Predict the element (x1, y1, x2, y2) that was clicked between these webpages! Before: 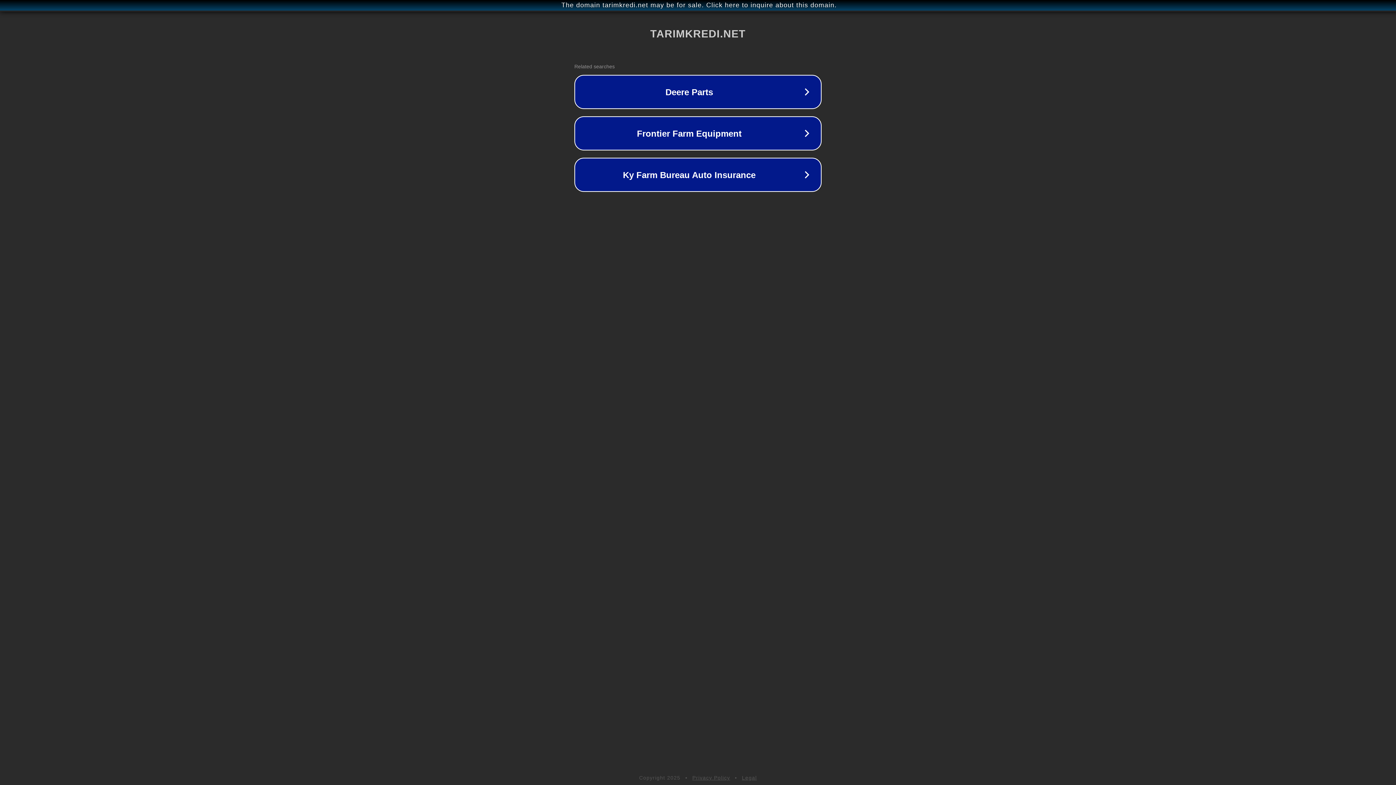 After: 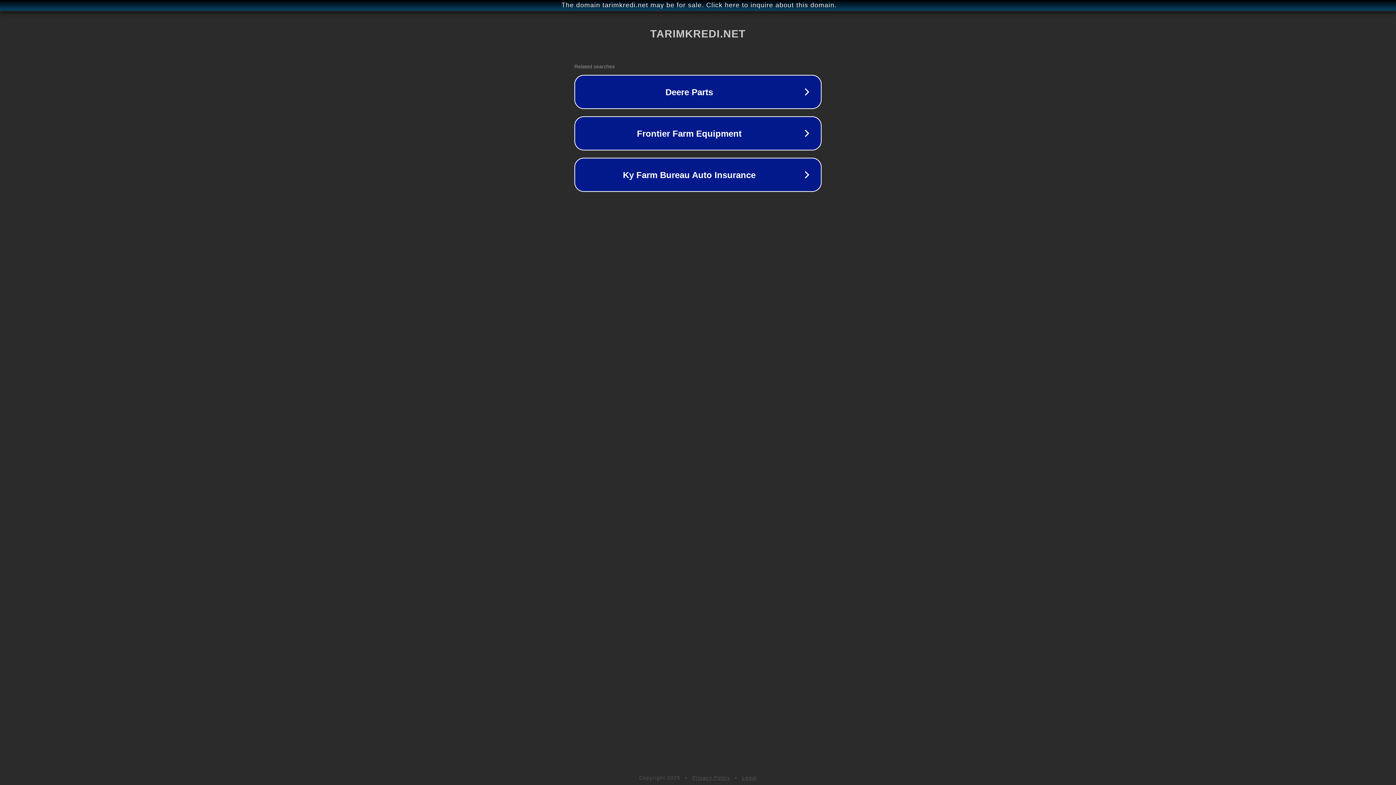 Action: bbox: (692, 775, 730, 781) label: Privacy Policy